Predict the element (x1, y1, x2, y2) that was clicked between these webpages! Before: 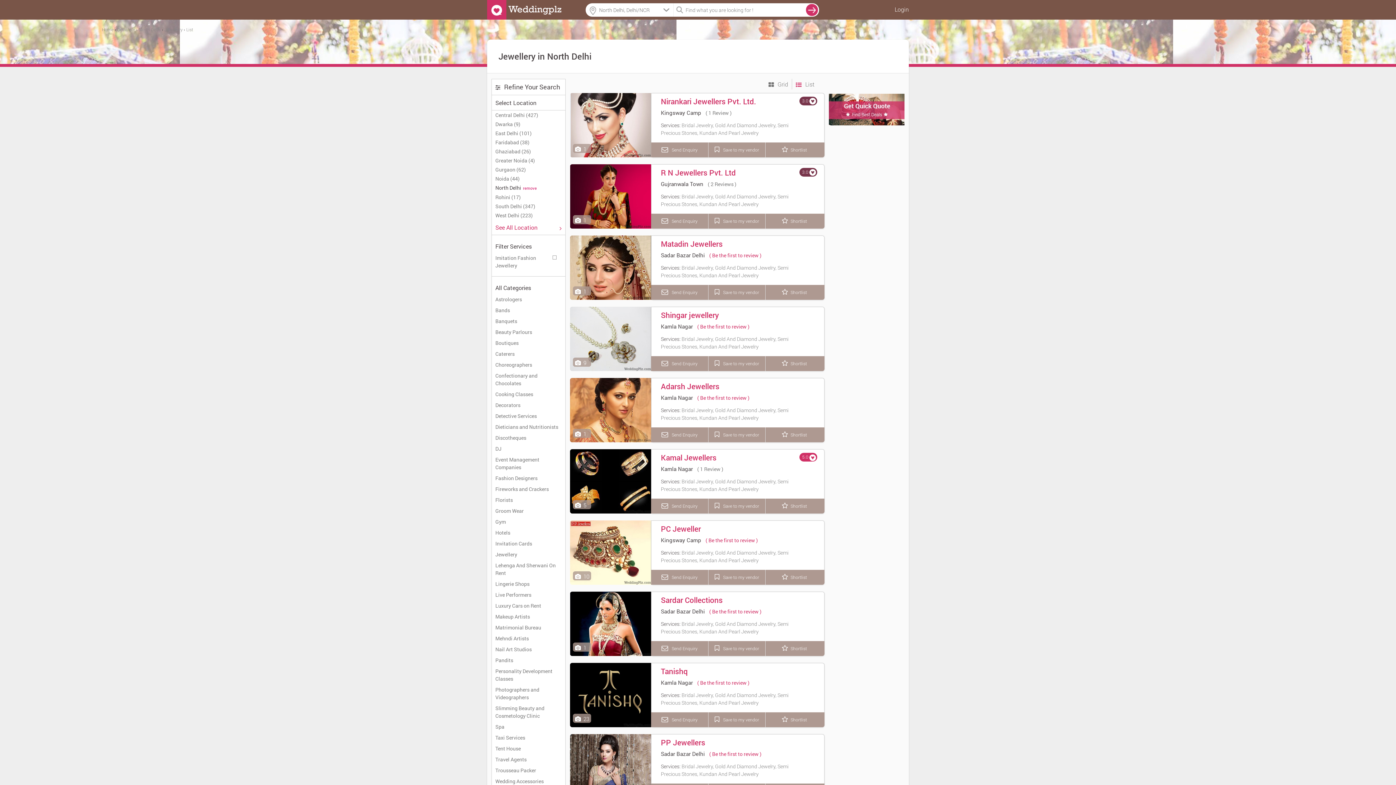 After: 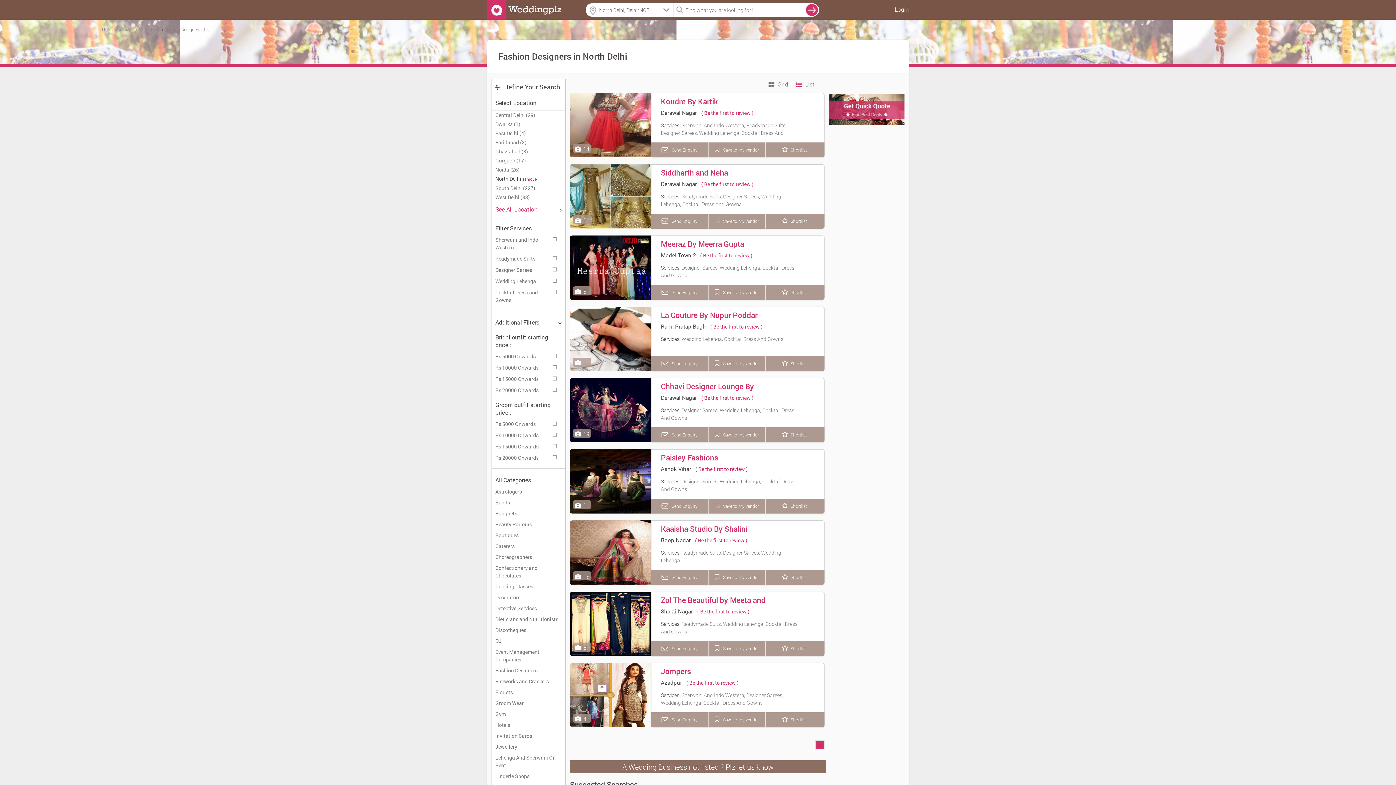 Action: bbox: (495, 474, 537, 481) label: Fashion Designers